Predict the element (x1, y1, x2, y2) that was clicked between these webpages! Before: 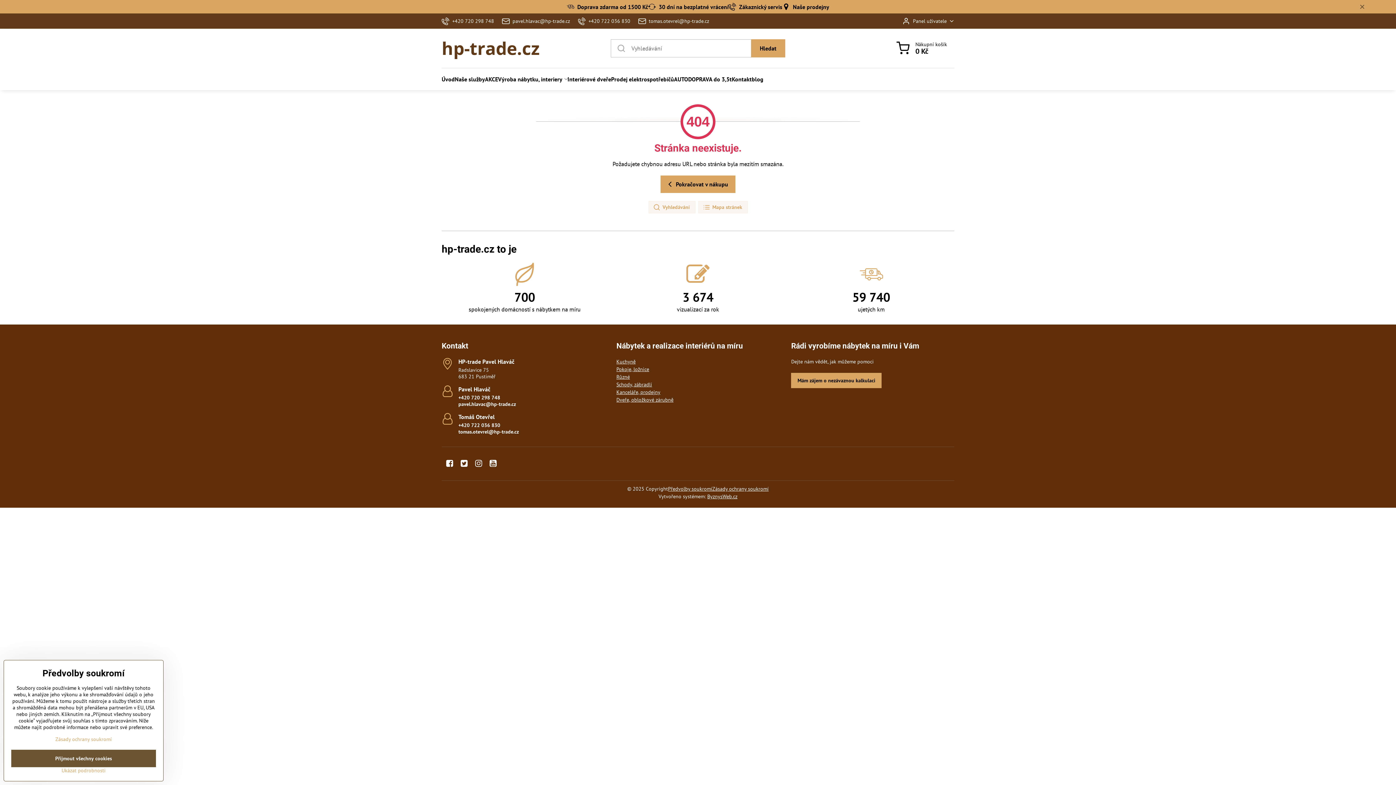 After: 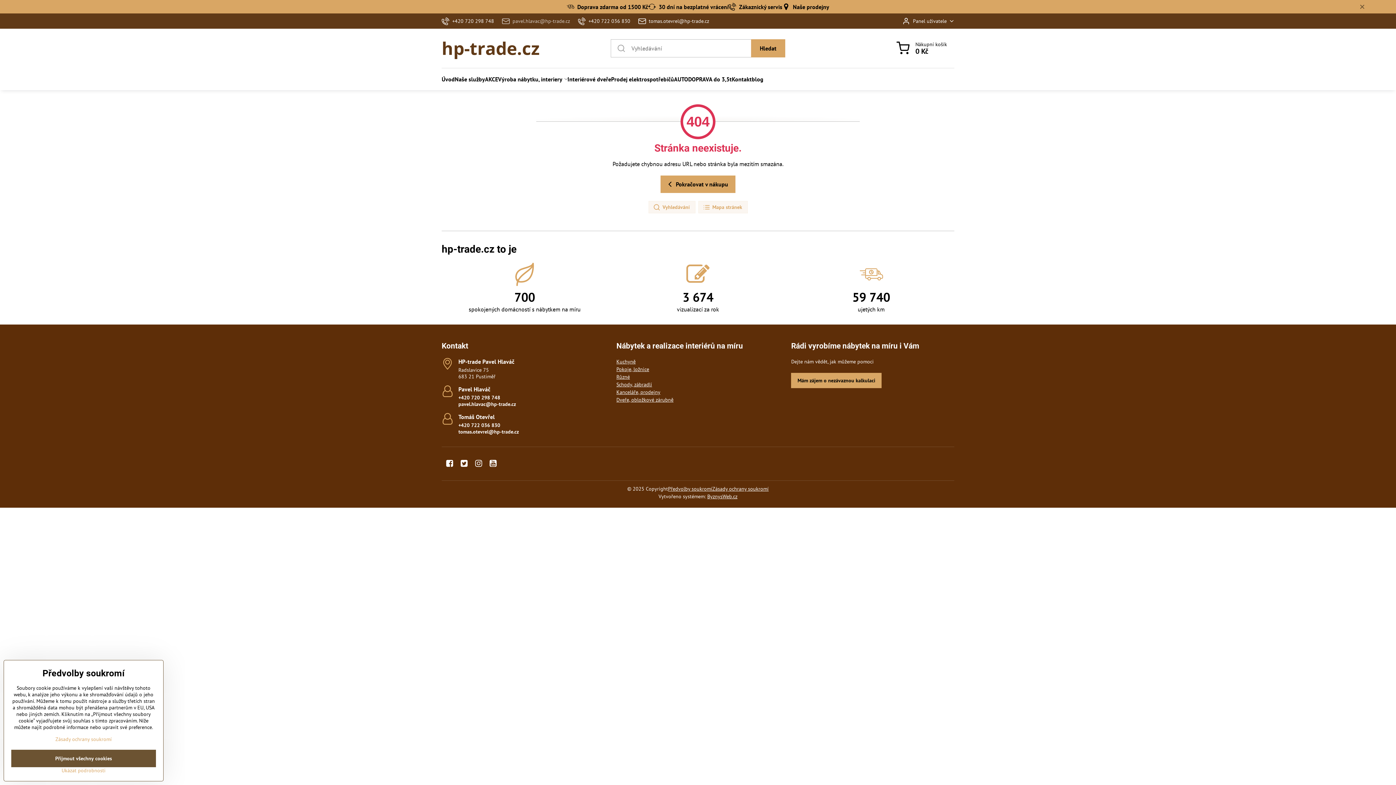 Action: bbox: (498, 13, 574, 28) label: pavel.hlavac@hp-trade.cz